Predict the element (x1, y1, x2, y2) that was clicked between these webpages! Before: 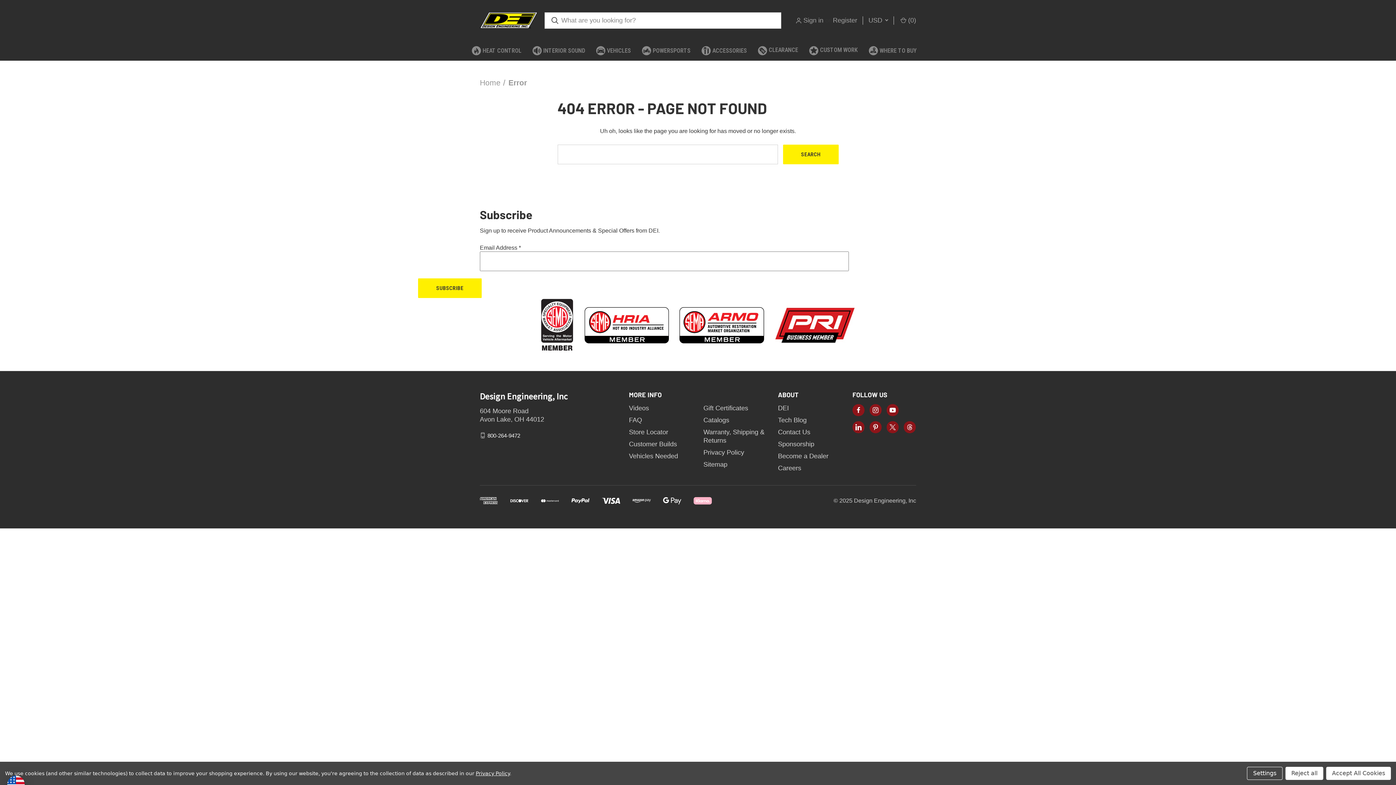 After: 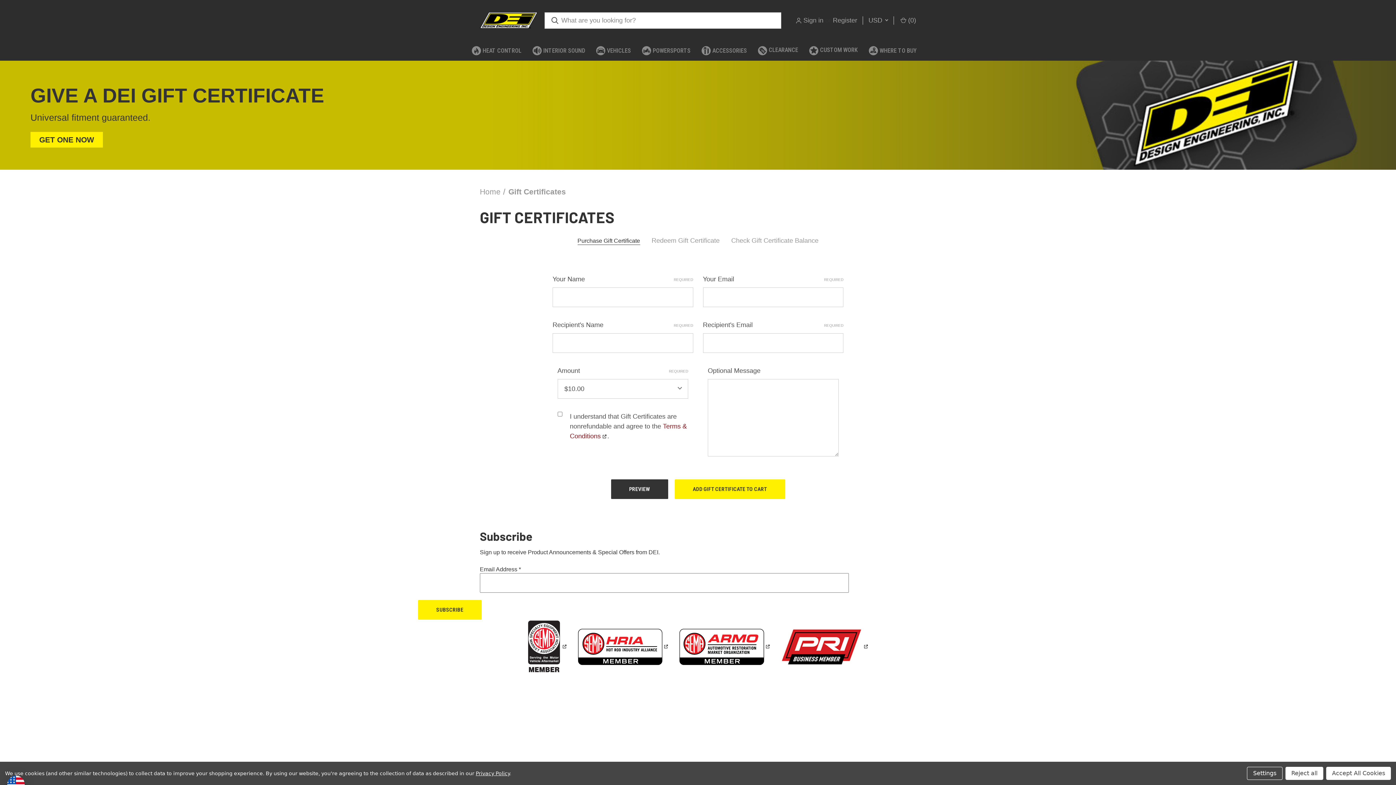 Action: label: Gift Certificates bbox: (703, 400, 748, 407)